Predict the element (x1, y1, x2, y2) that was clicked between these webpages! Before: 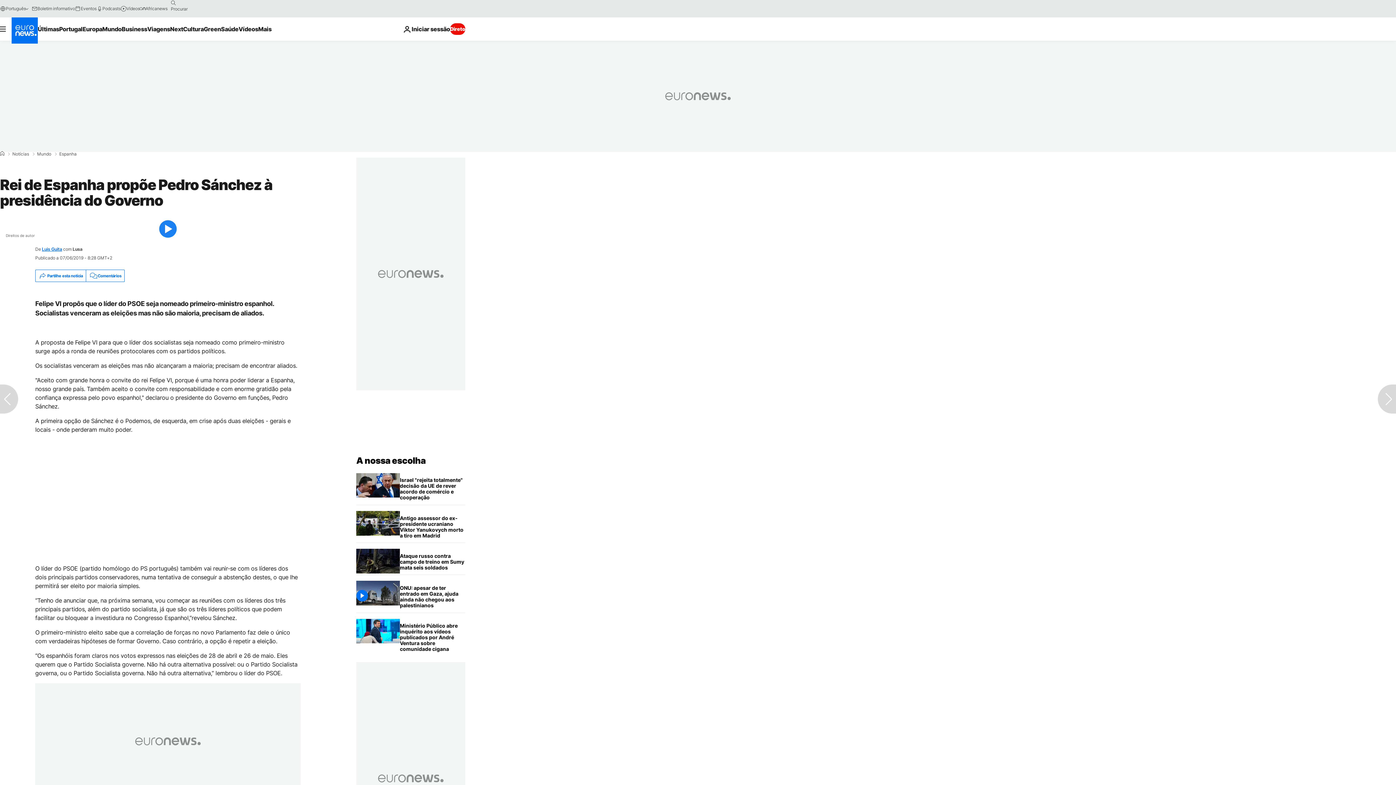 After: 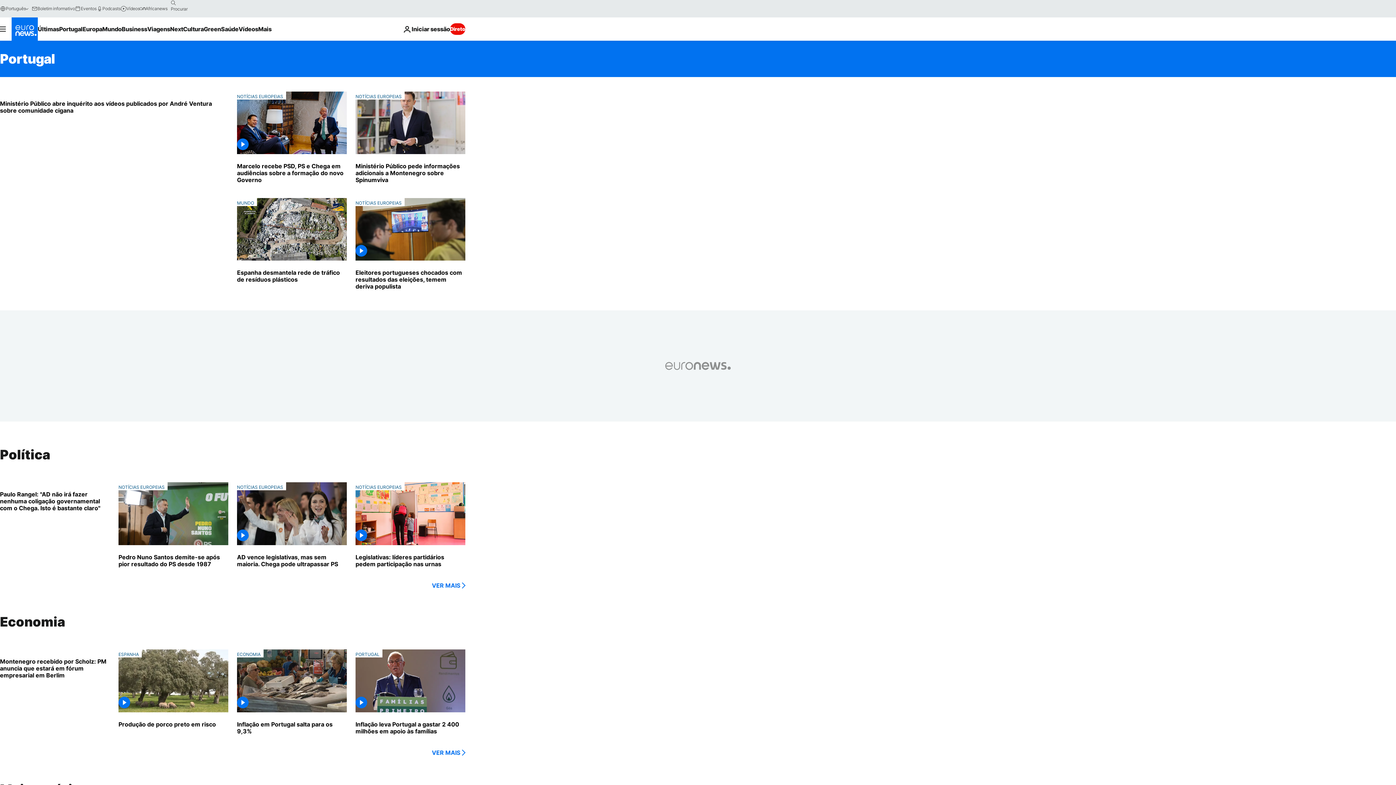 Action: bbox: (59, 17, 82, 40) label: Read more about Portugal